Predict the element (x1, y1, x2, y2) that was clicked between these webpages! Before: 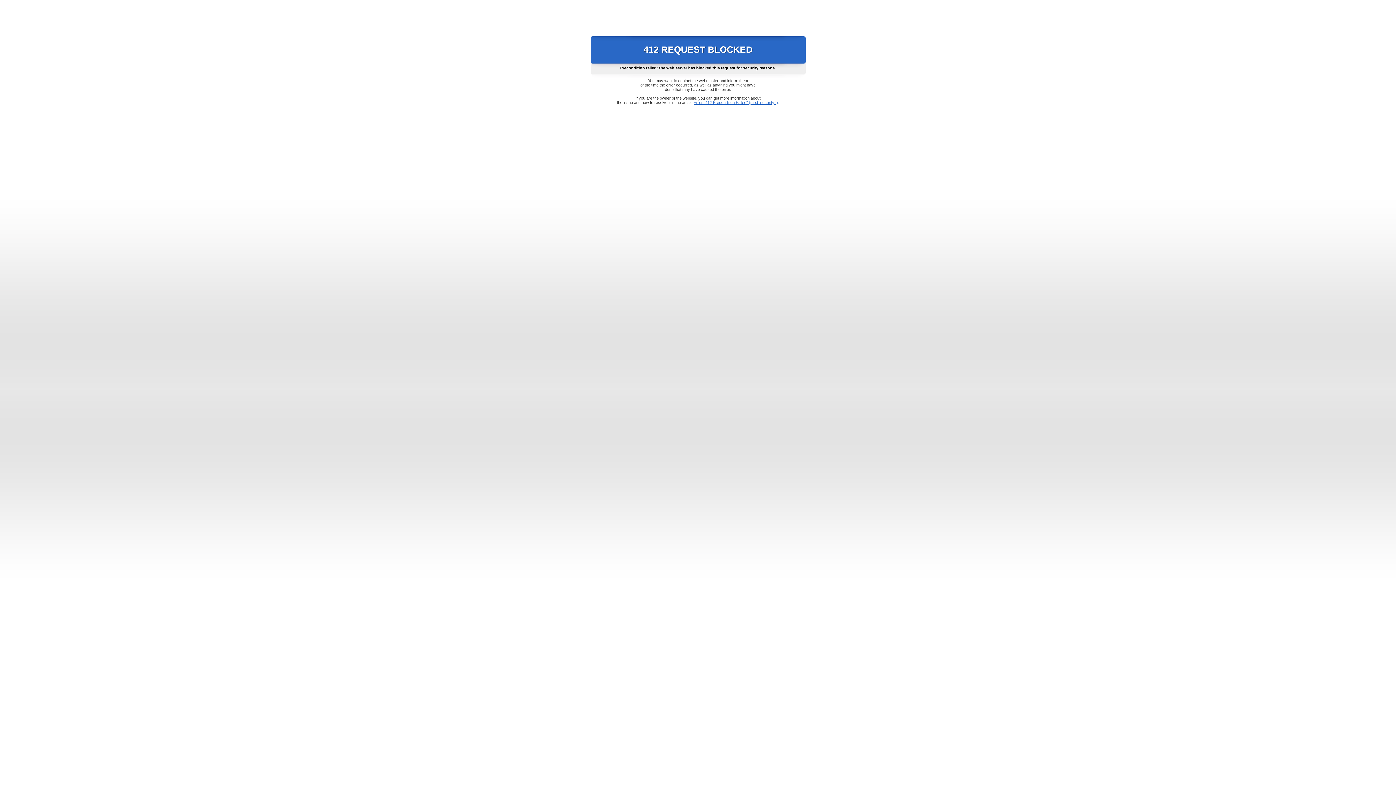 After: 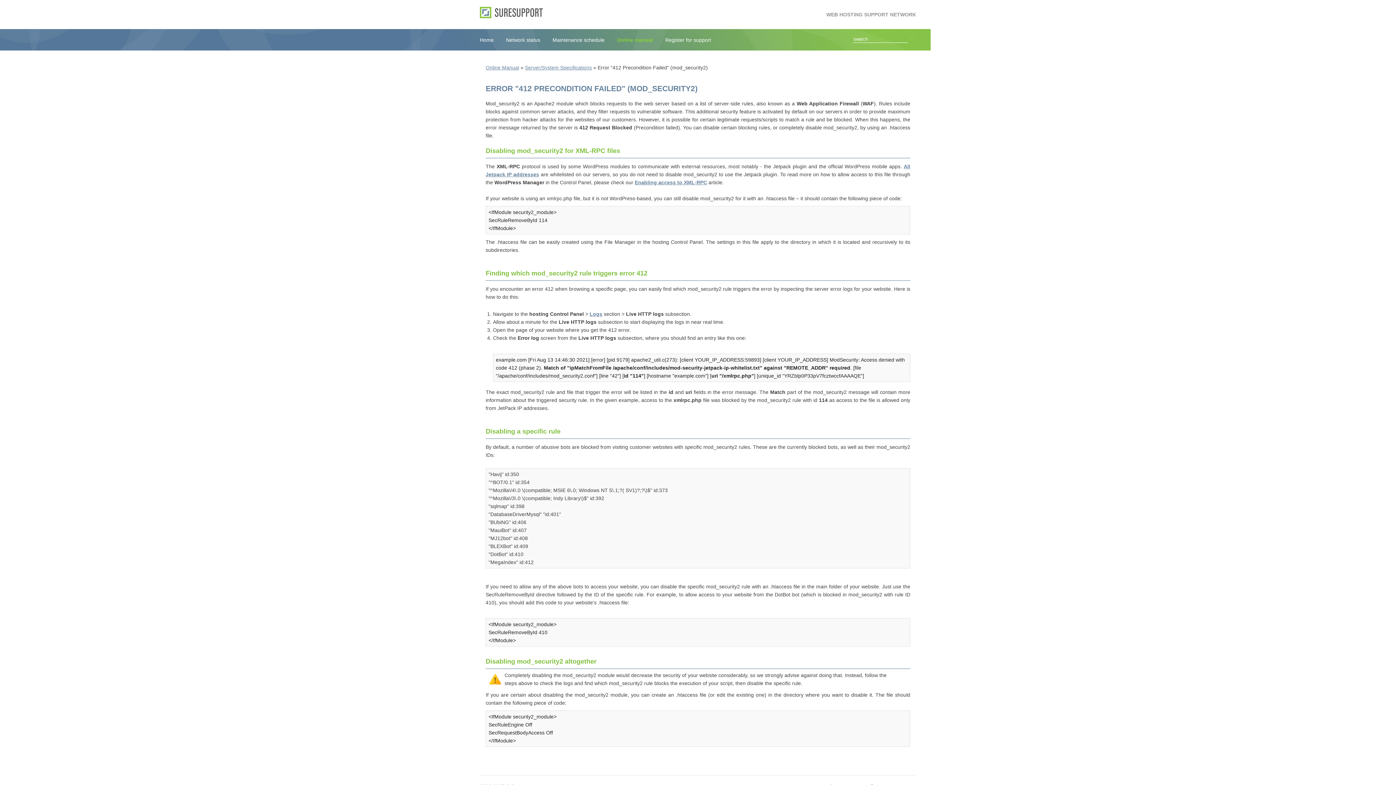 Action: bbox: (693, 100, 778, 104) label: Error "412 Precondition Failed" (mod_security2)